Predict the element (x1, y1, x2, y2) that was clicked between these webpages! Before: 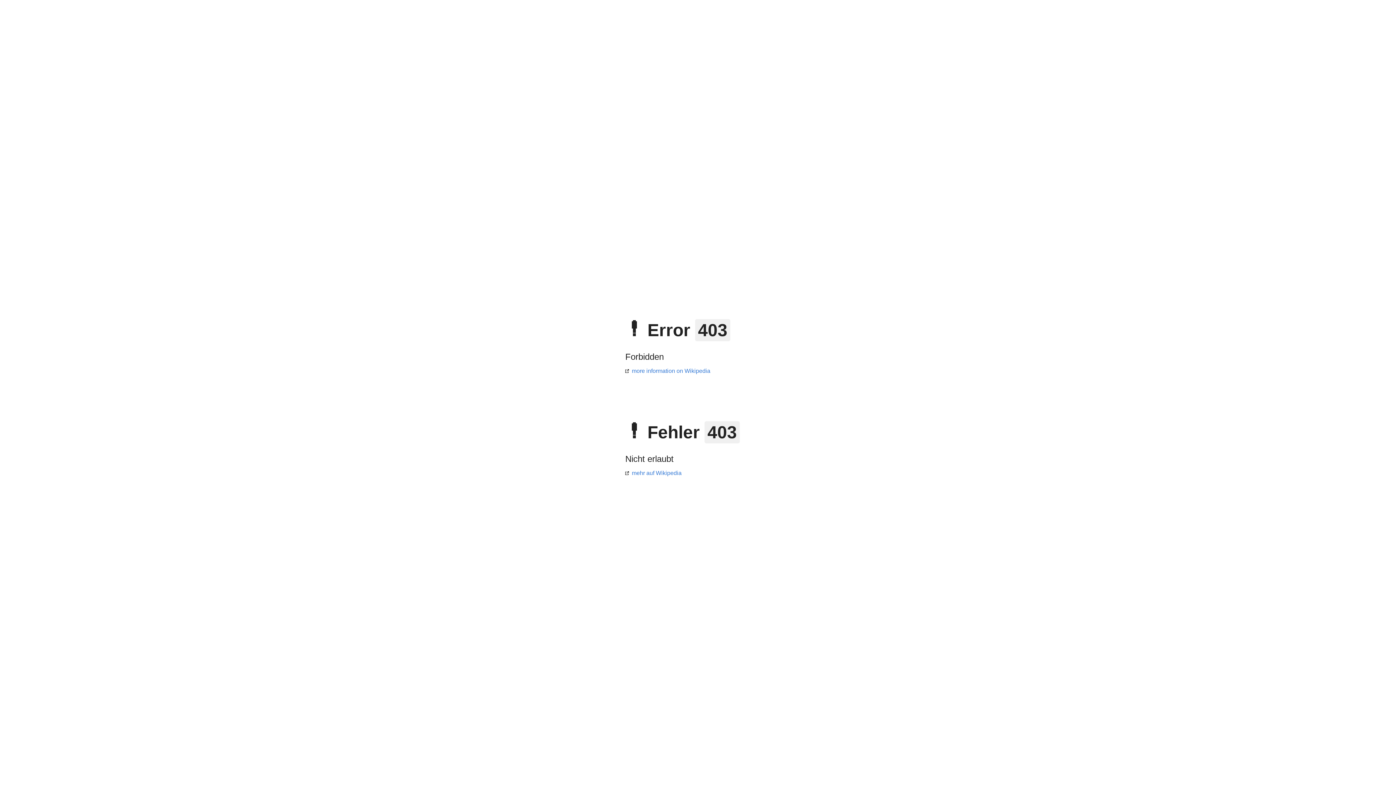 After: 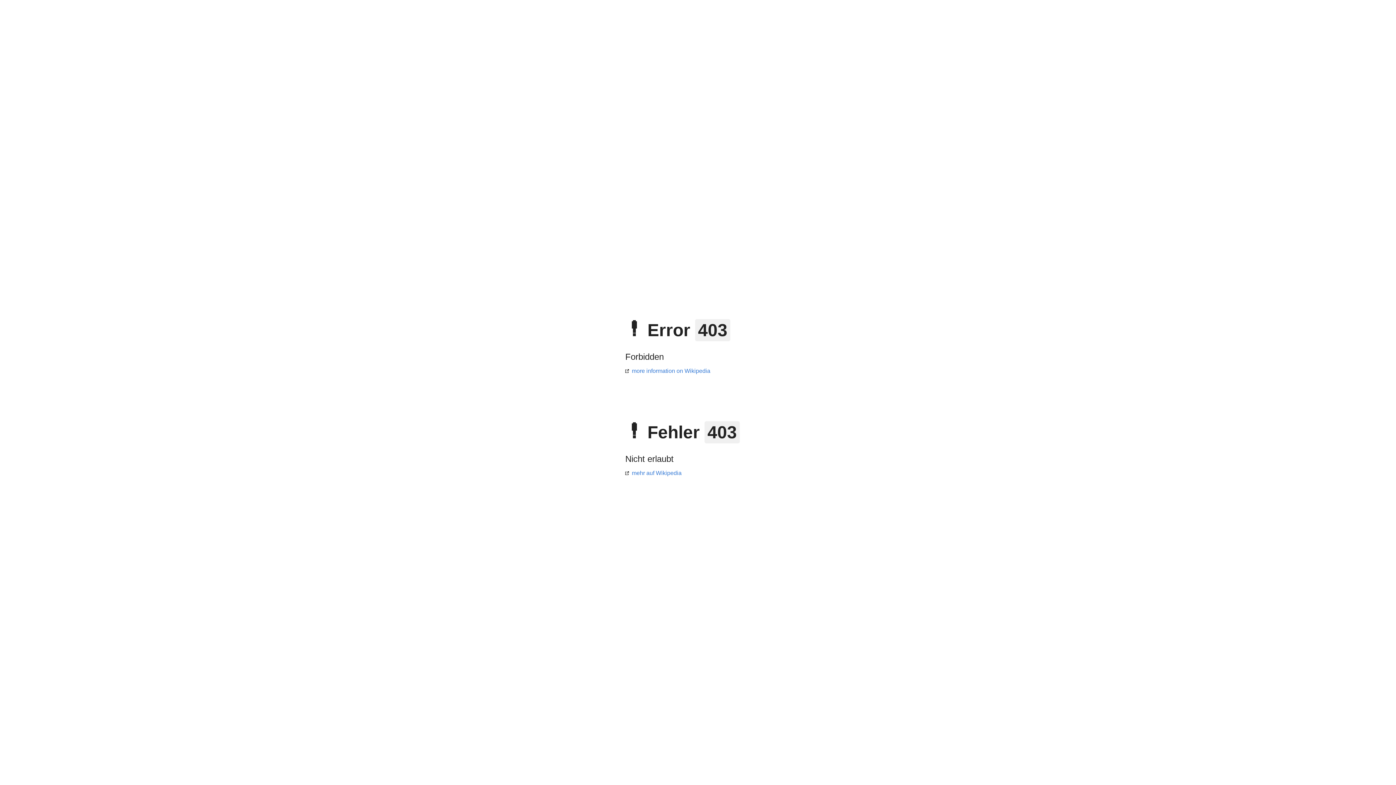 Action: bbox: (625, 368, 710, 374) label: more information on Wikipedia